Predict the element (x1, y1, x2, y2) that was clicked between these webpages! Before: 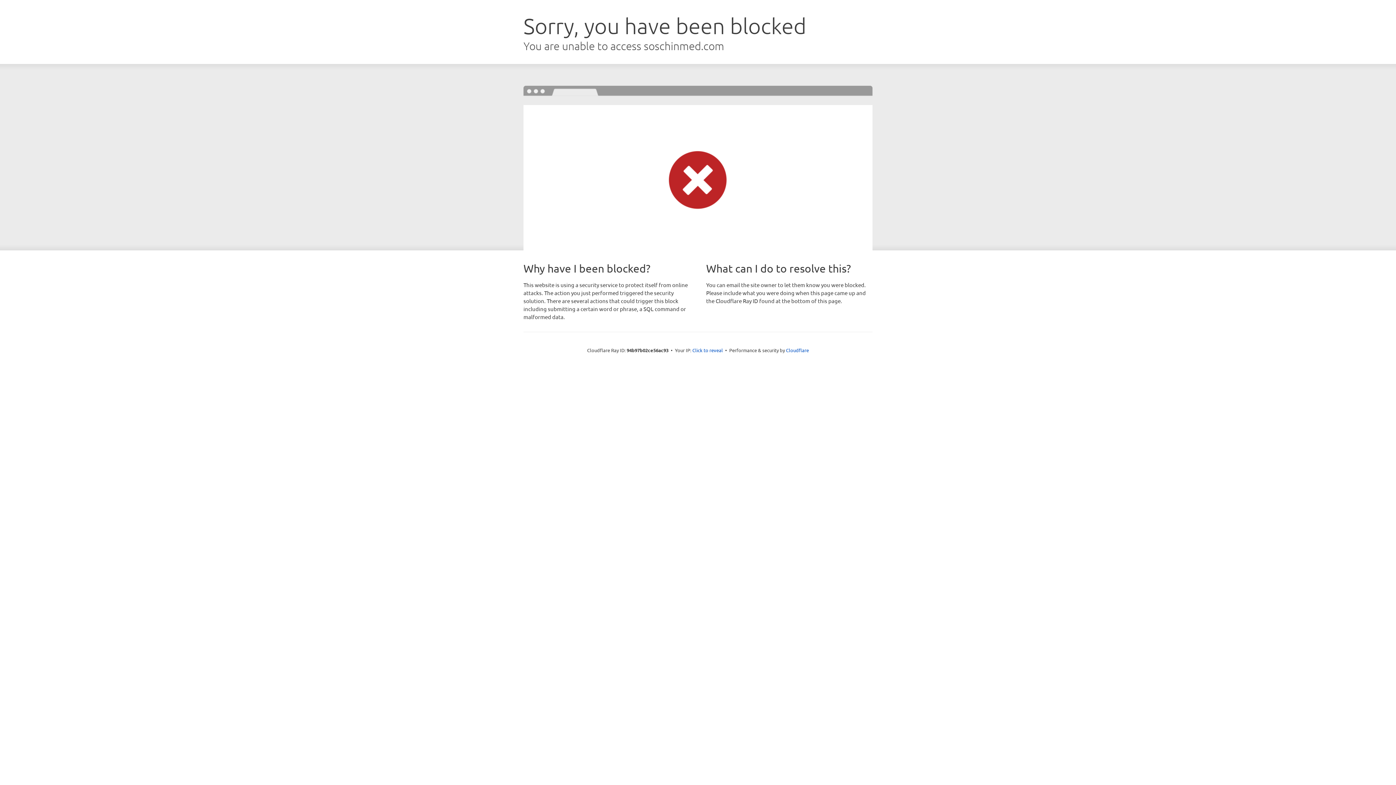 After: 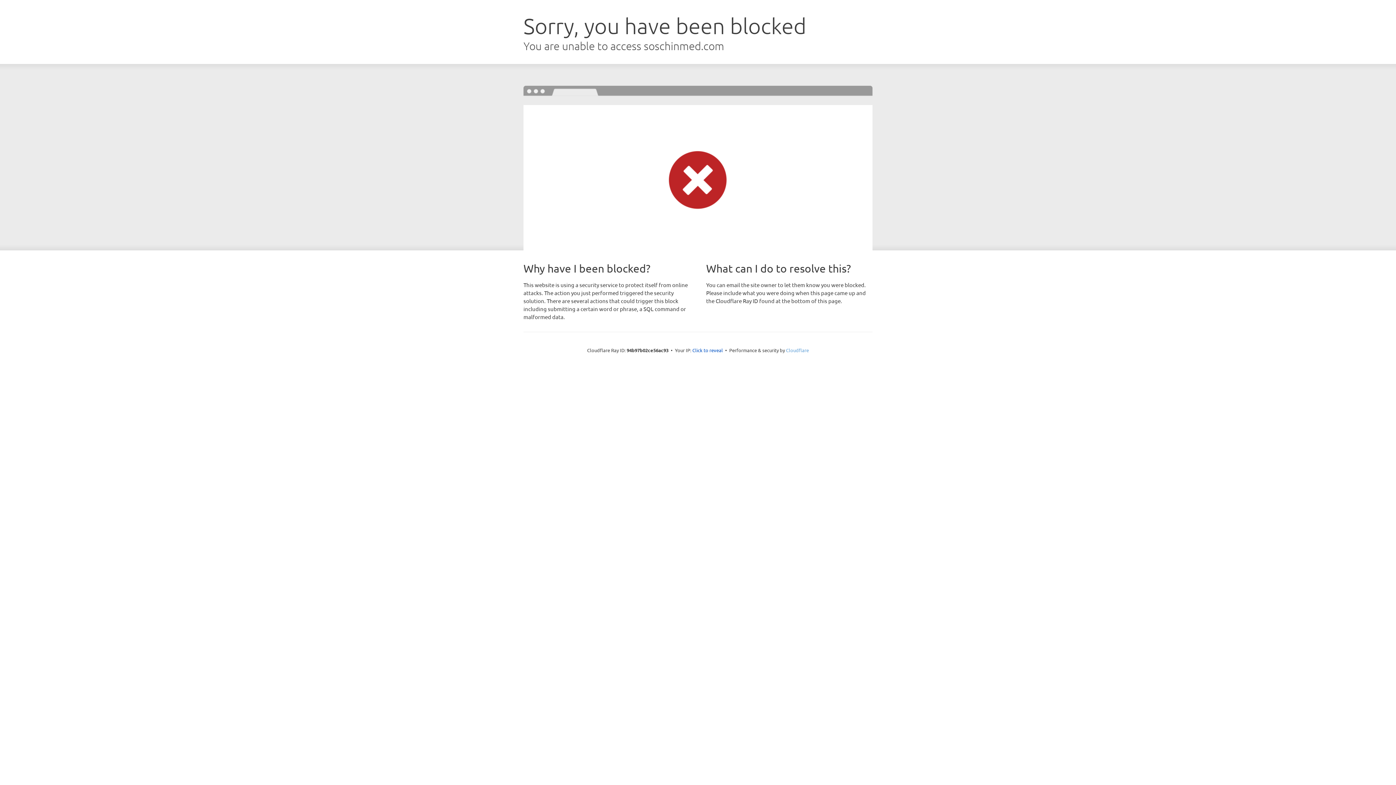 Action: label: Cloudflare bbox: (786, 347, 809, 353)